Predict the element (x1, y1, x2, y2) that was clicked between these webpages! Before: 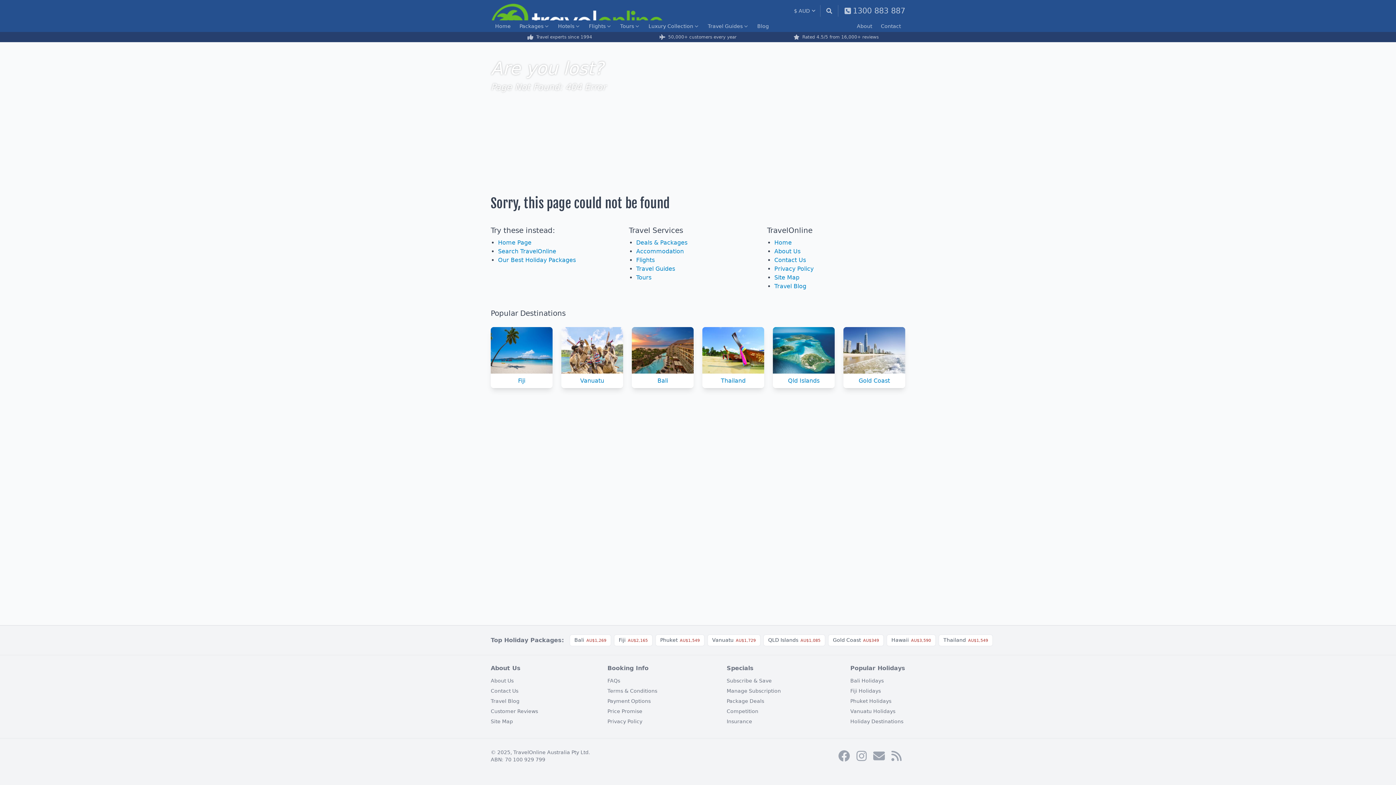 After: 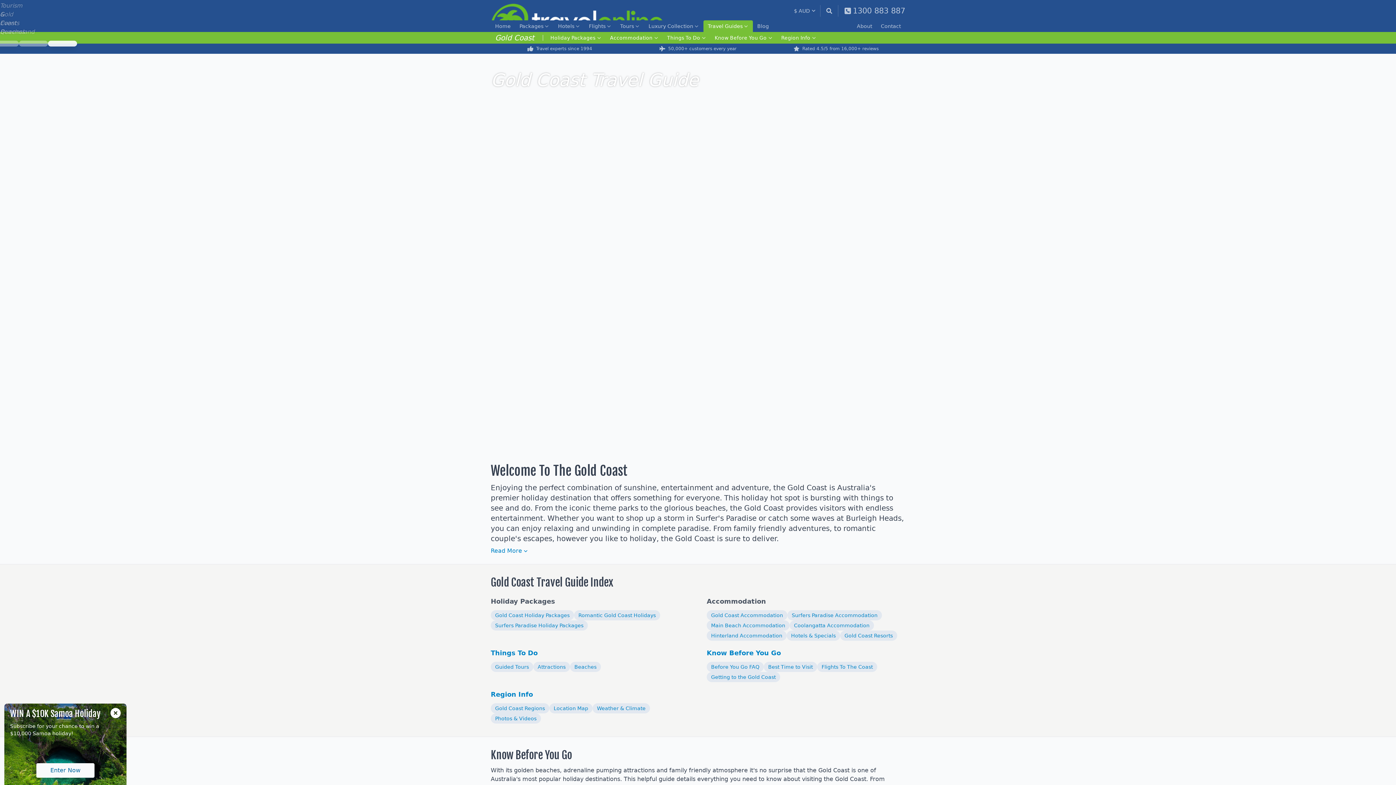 Action: label: Gold Coast bbox: (843, 327, 905, 388)